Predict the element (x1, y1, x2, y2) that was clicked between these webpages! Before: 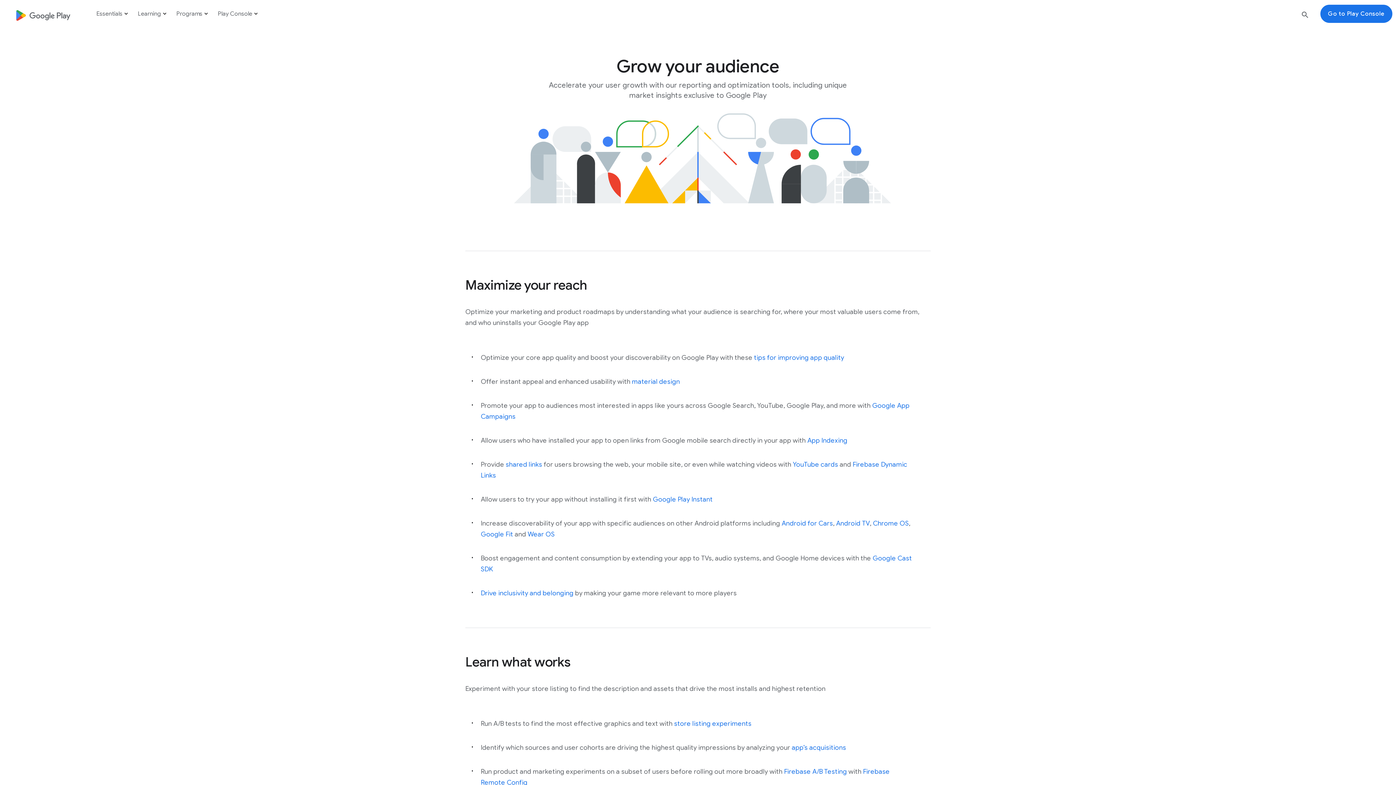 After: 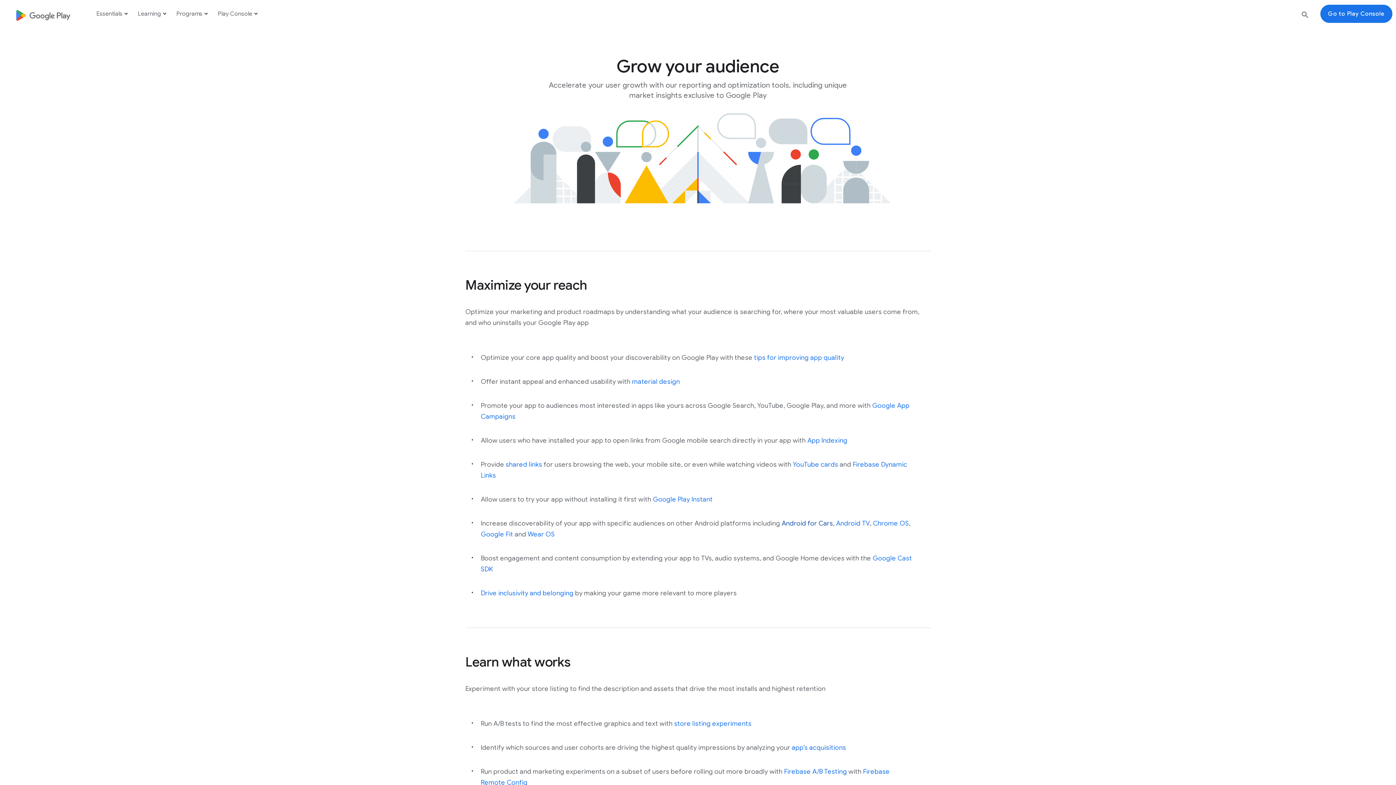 Action: label: Android for Cars bbox: (767, 415, 816, 422)